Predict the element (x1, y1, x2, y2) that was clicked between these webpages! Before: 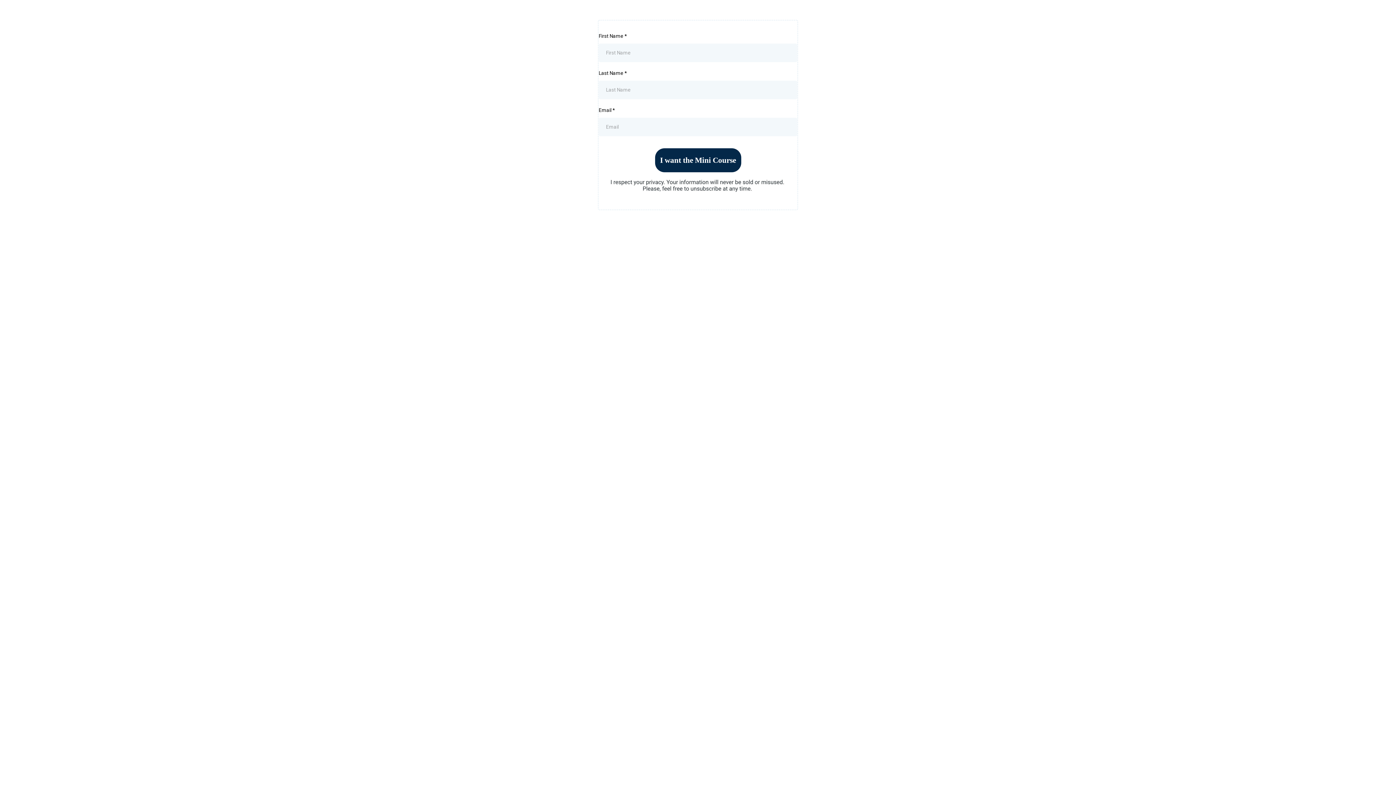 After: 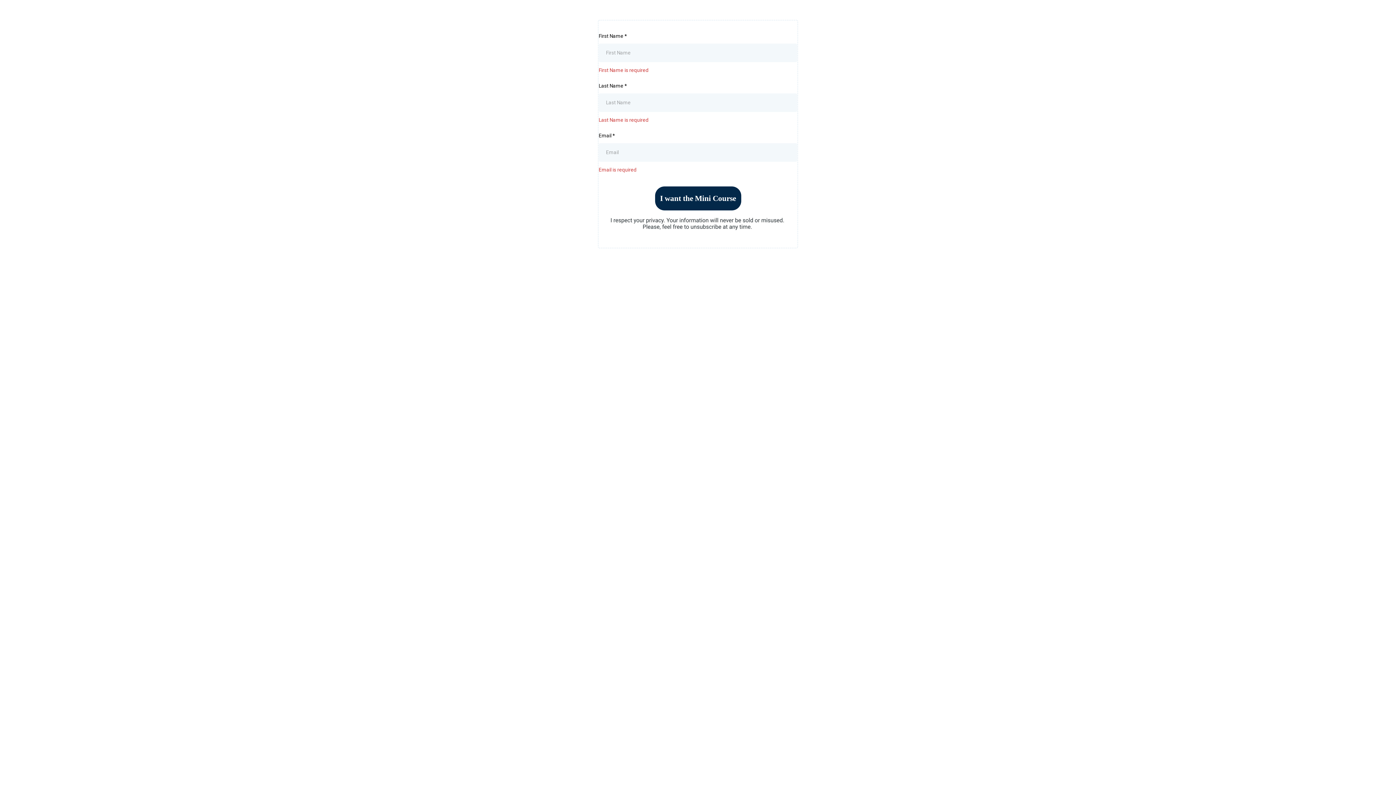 Action: label: I want the Mini Course bbox: (655, 148, 741, 172)